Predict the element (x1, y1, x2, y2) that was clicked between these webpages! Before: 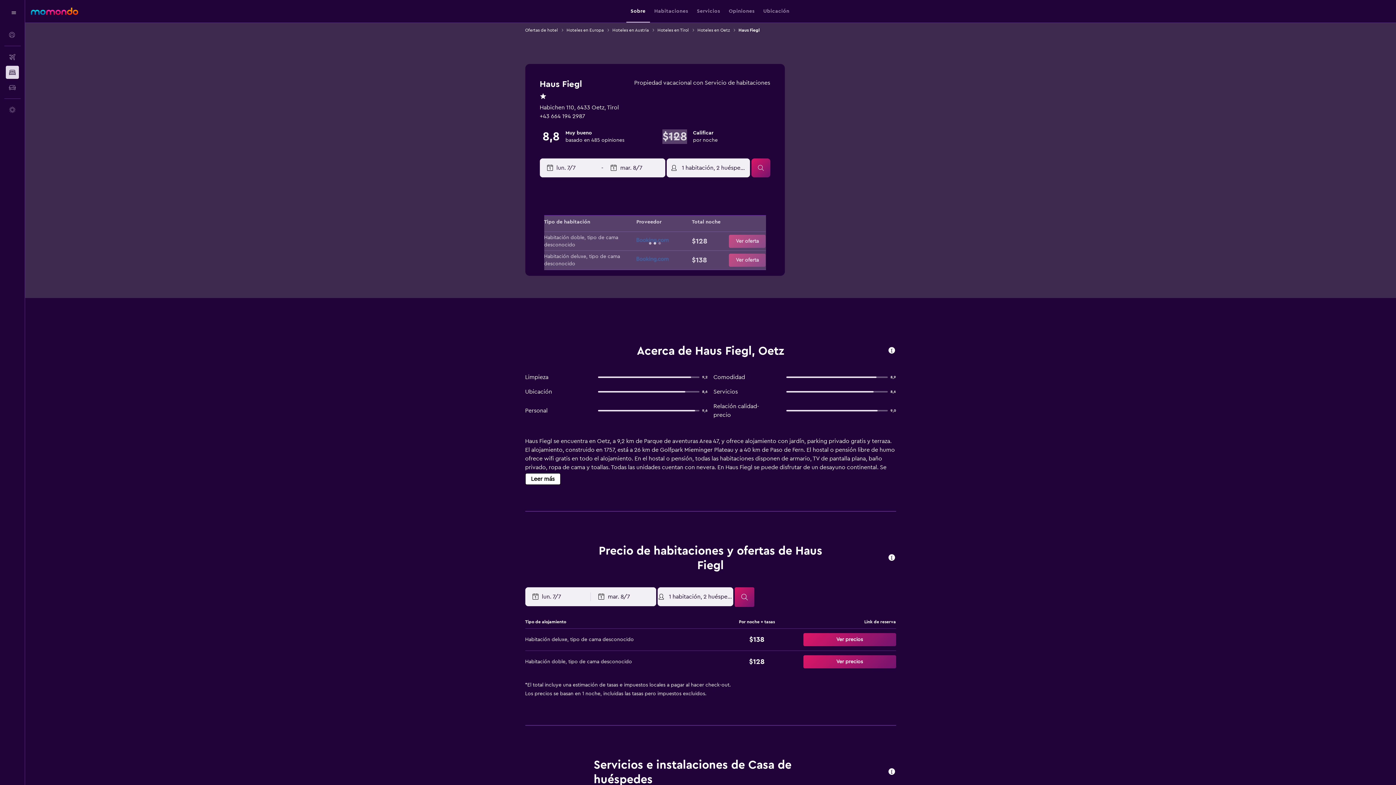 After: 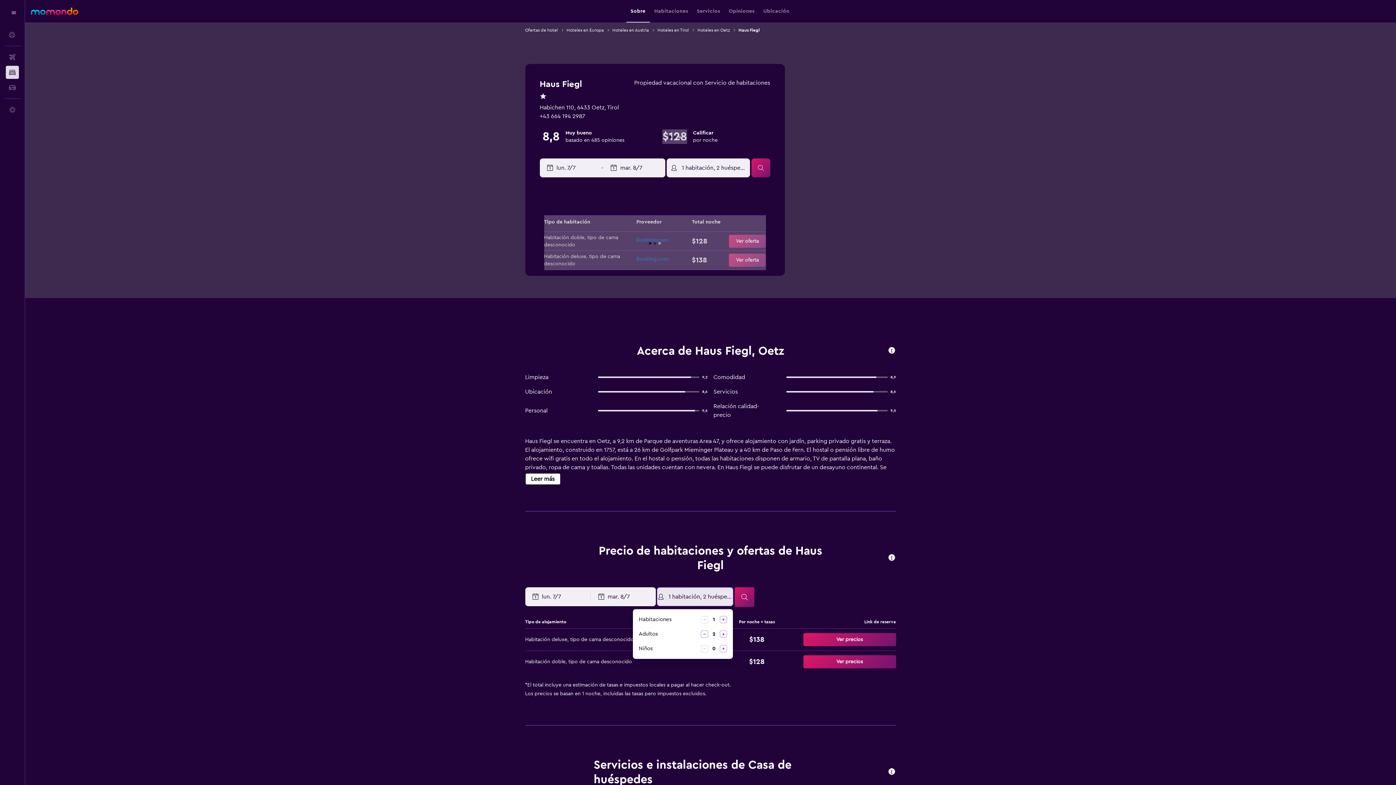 Action: bbox: (657, 587, 733, 606) label: 1 habitación, 2 huéspedes